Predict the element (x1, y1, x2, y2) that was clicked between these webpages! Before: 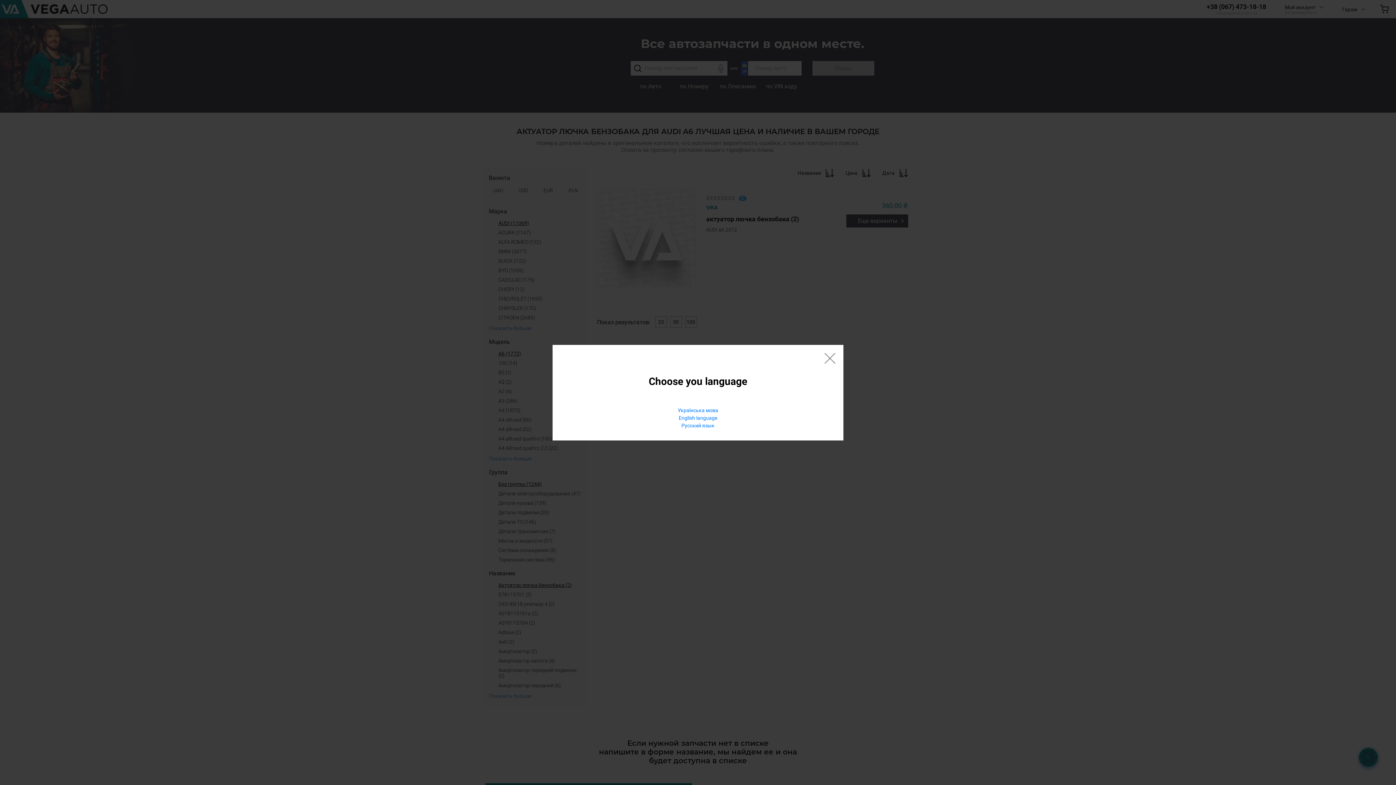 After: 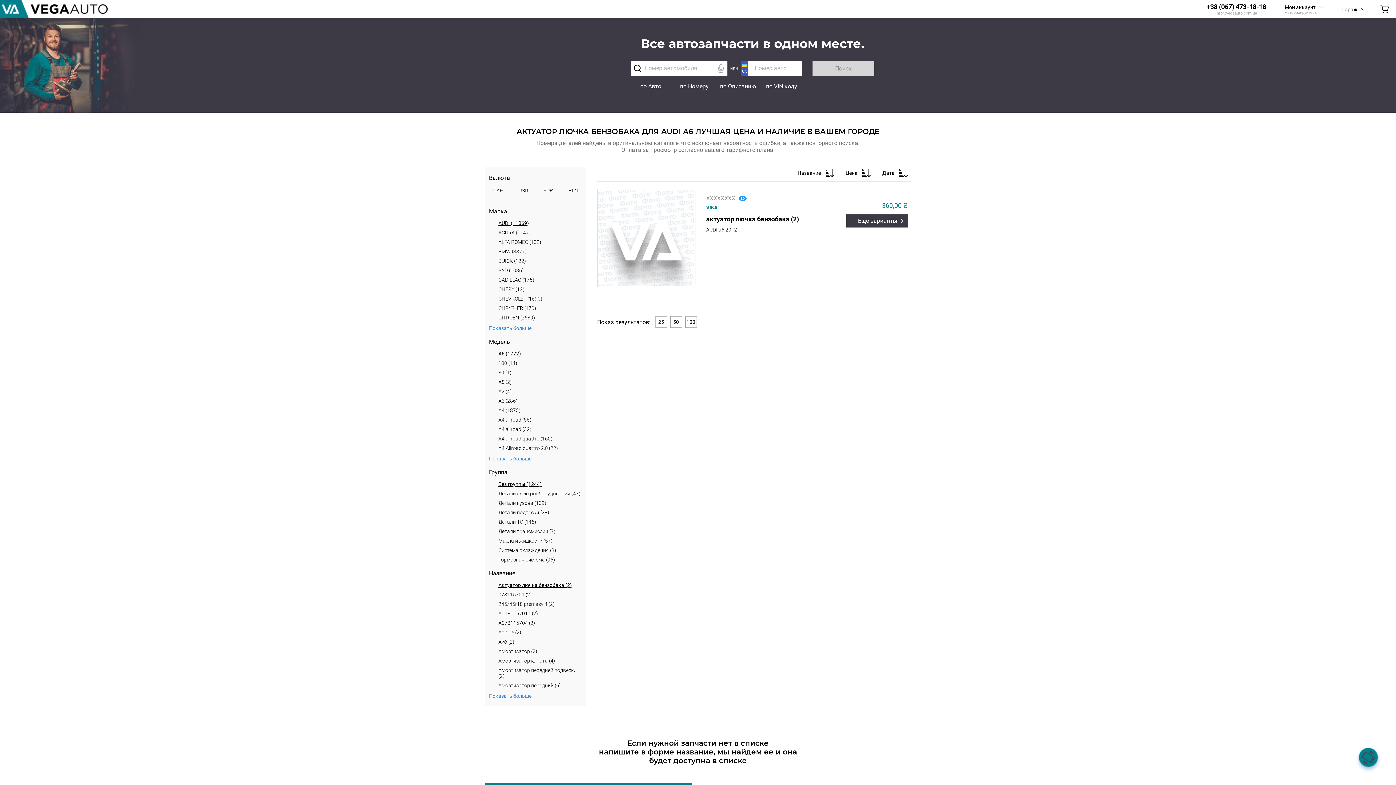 Action: bbox: (822, 352, 837, 367) label: ×